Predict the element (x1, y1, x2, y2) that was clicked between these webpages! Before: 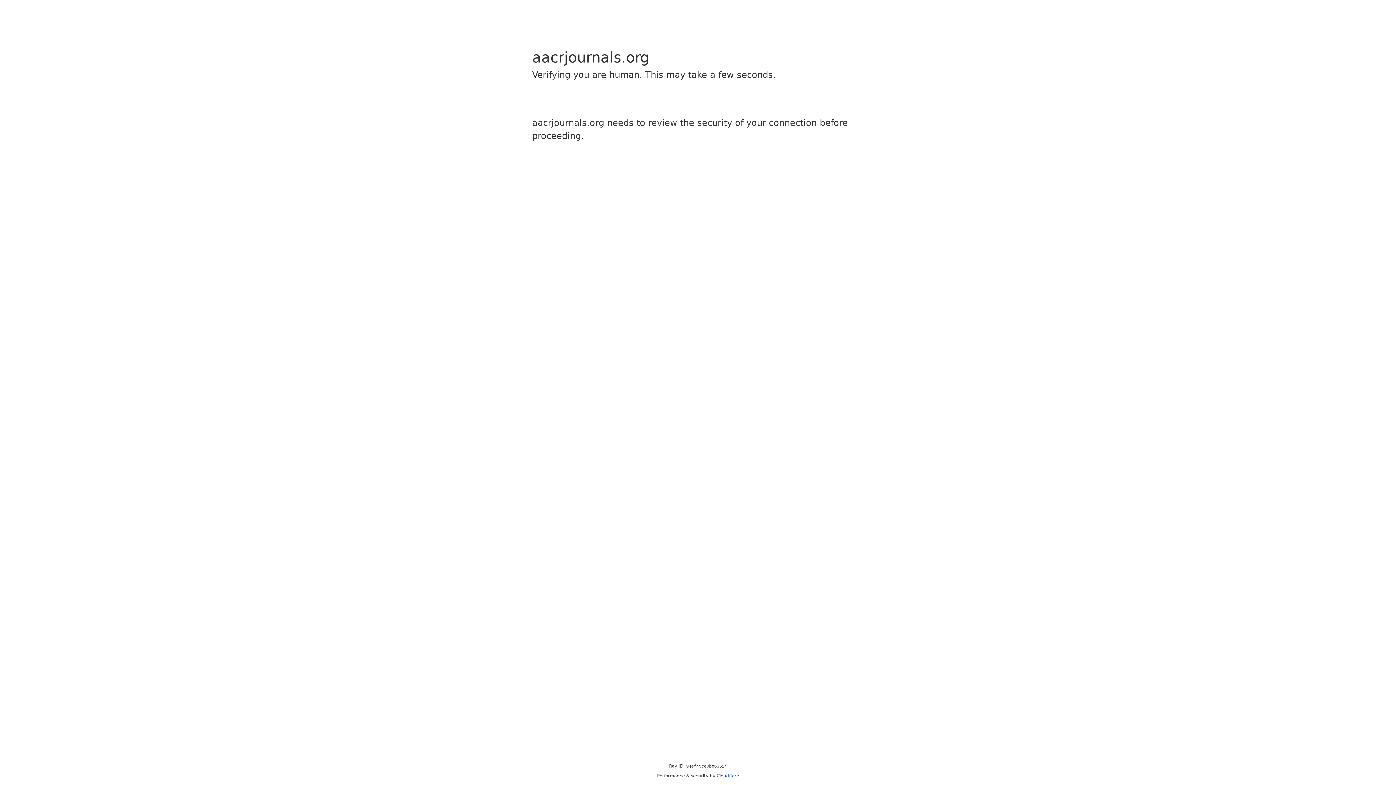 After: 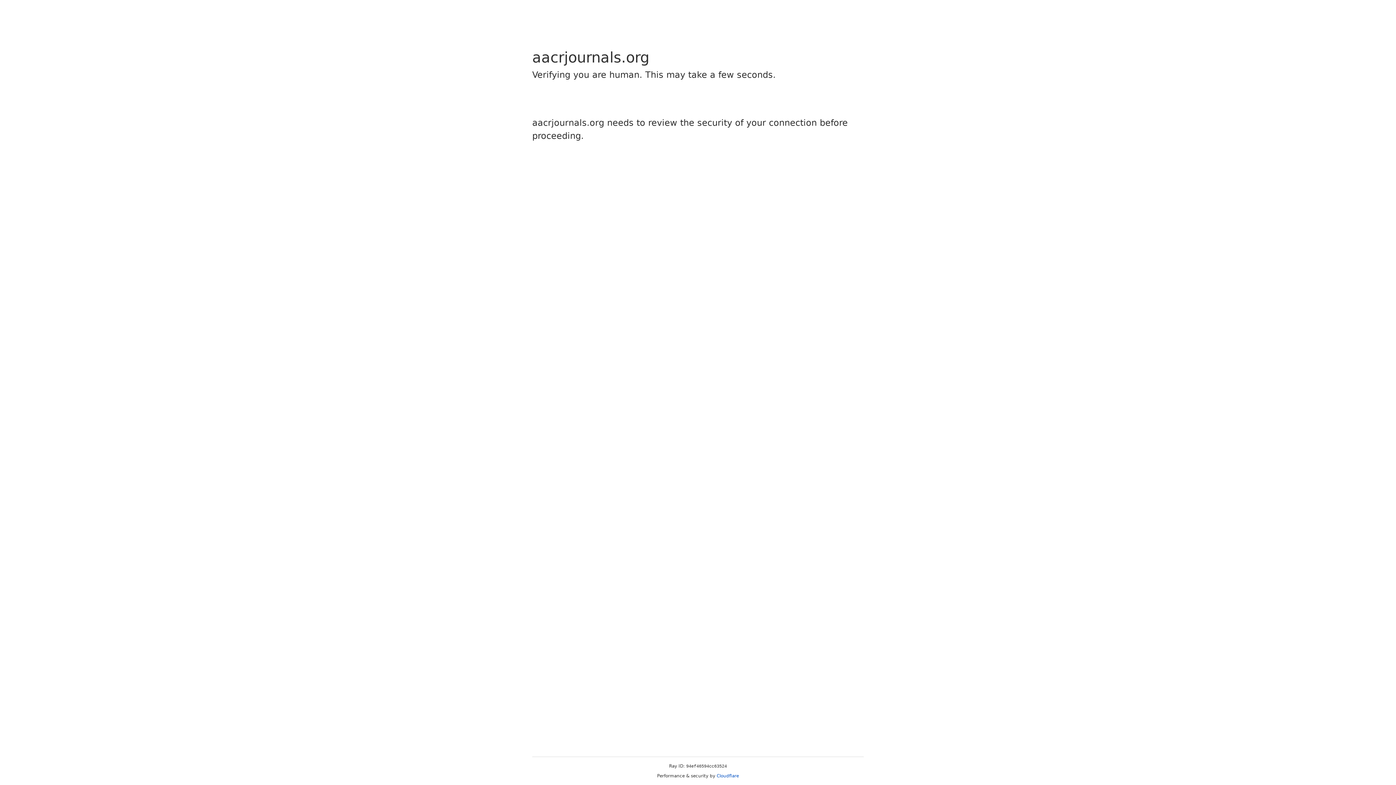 Action: label: Cloudflare bbox: (716, 773, 739, 778)